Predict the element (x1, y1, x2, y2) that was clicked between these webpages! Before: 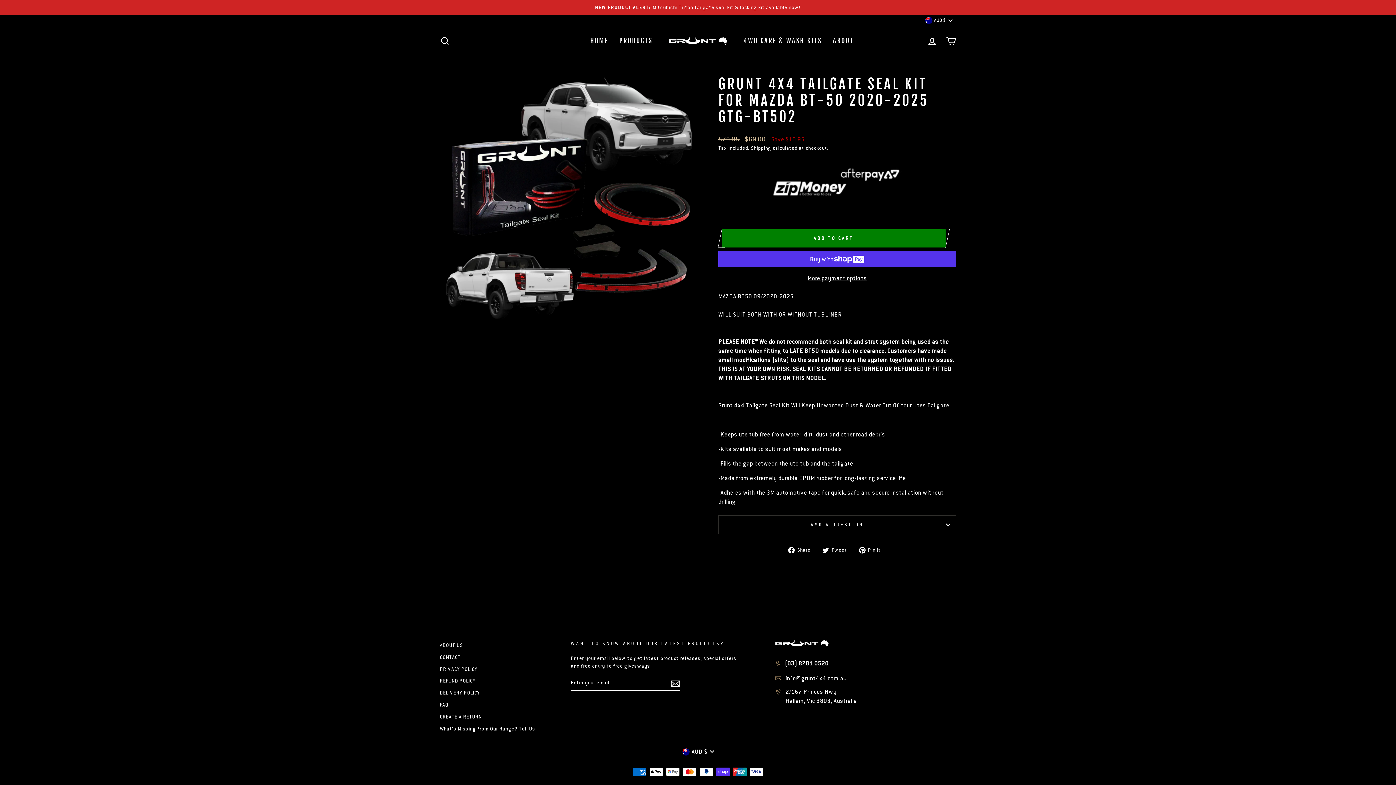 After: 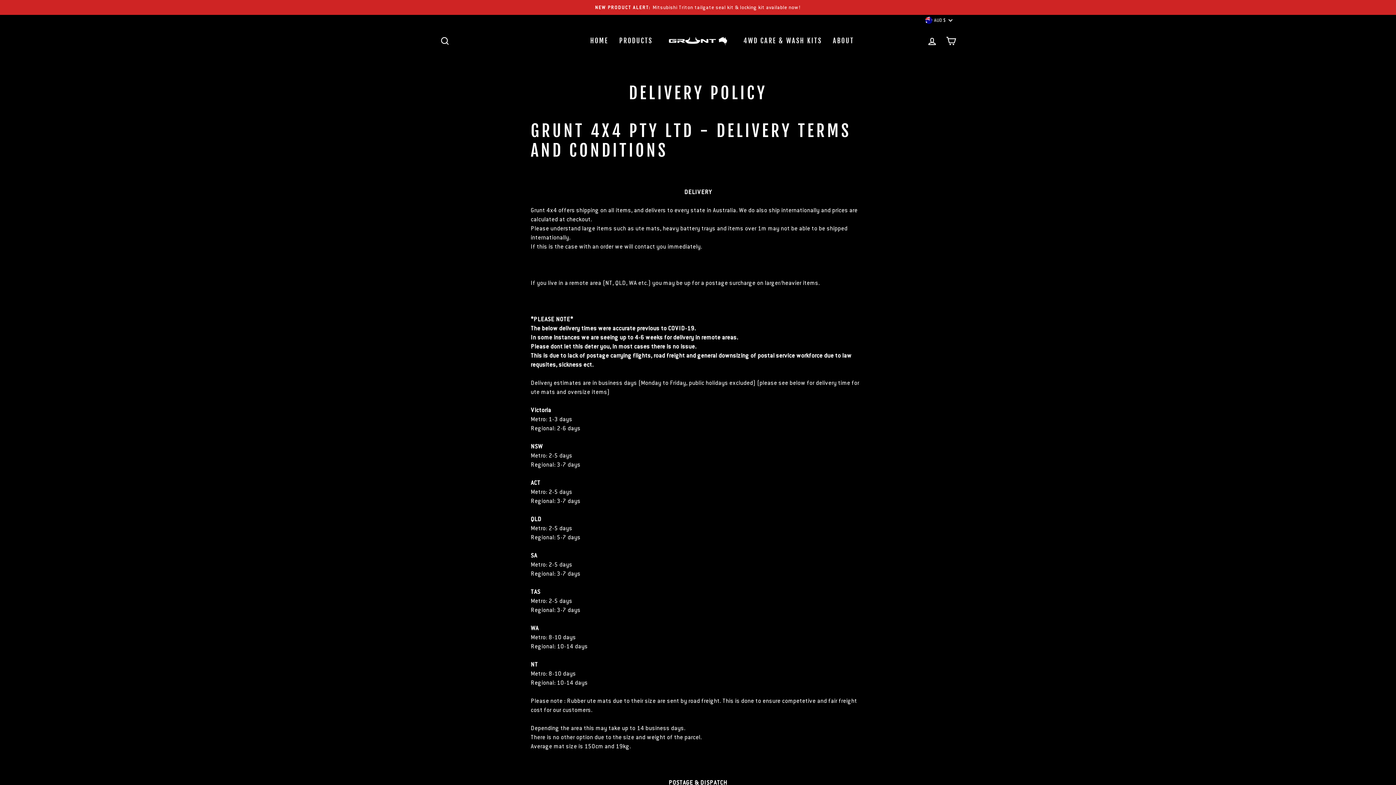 Action: bbox: (440, 688, 480, 698) label: DELIVERY POLICY